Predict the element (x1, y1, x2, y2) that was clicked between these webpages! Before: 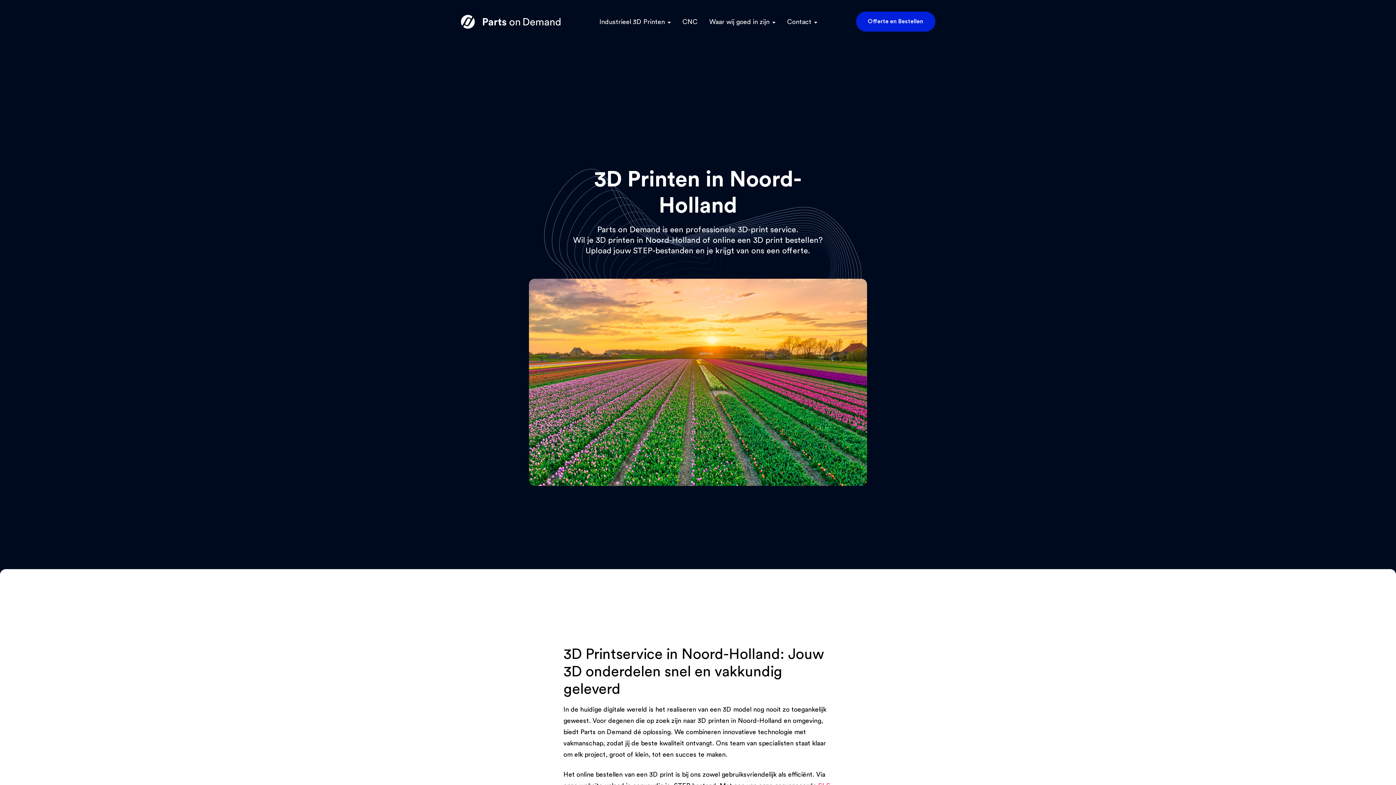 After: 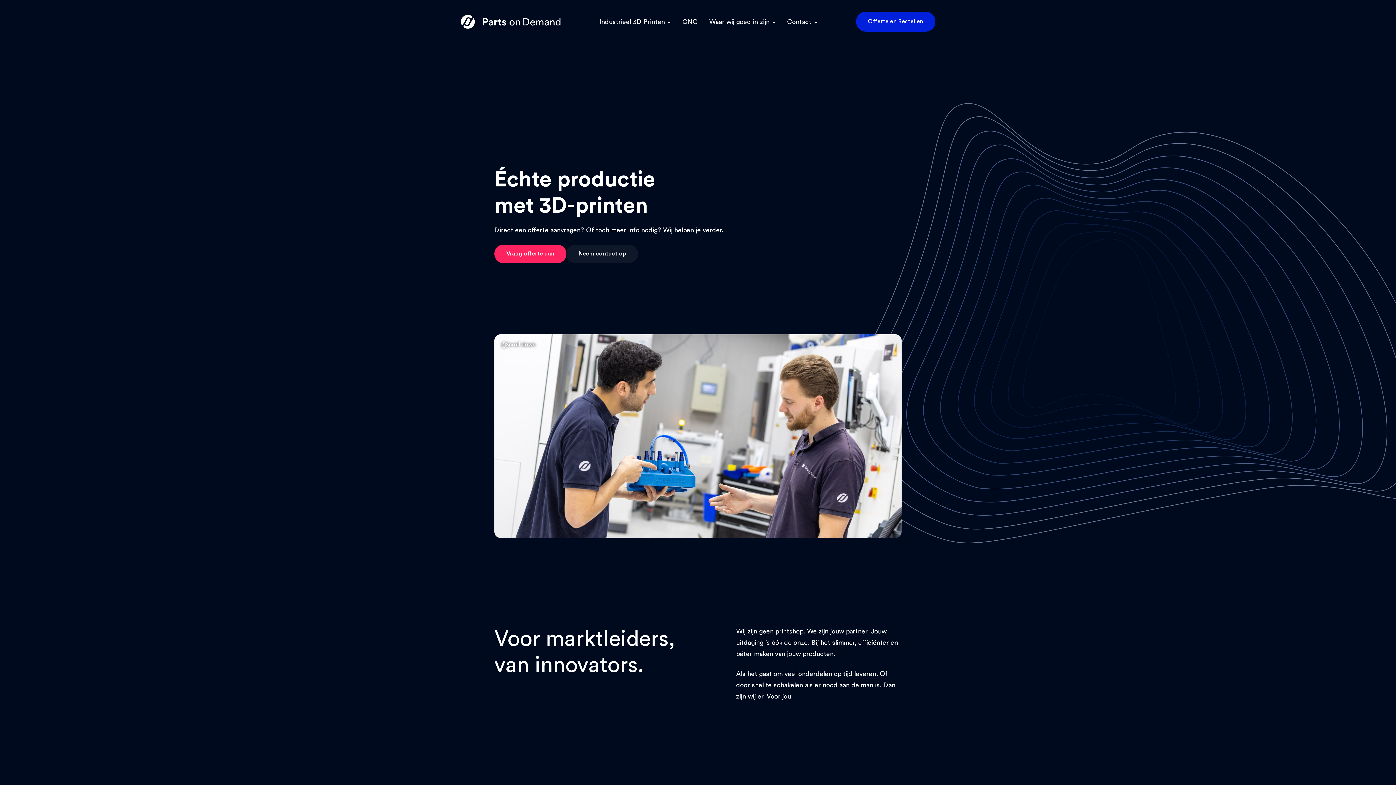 Action: bbox: (460, 14, 560, 28)